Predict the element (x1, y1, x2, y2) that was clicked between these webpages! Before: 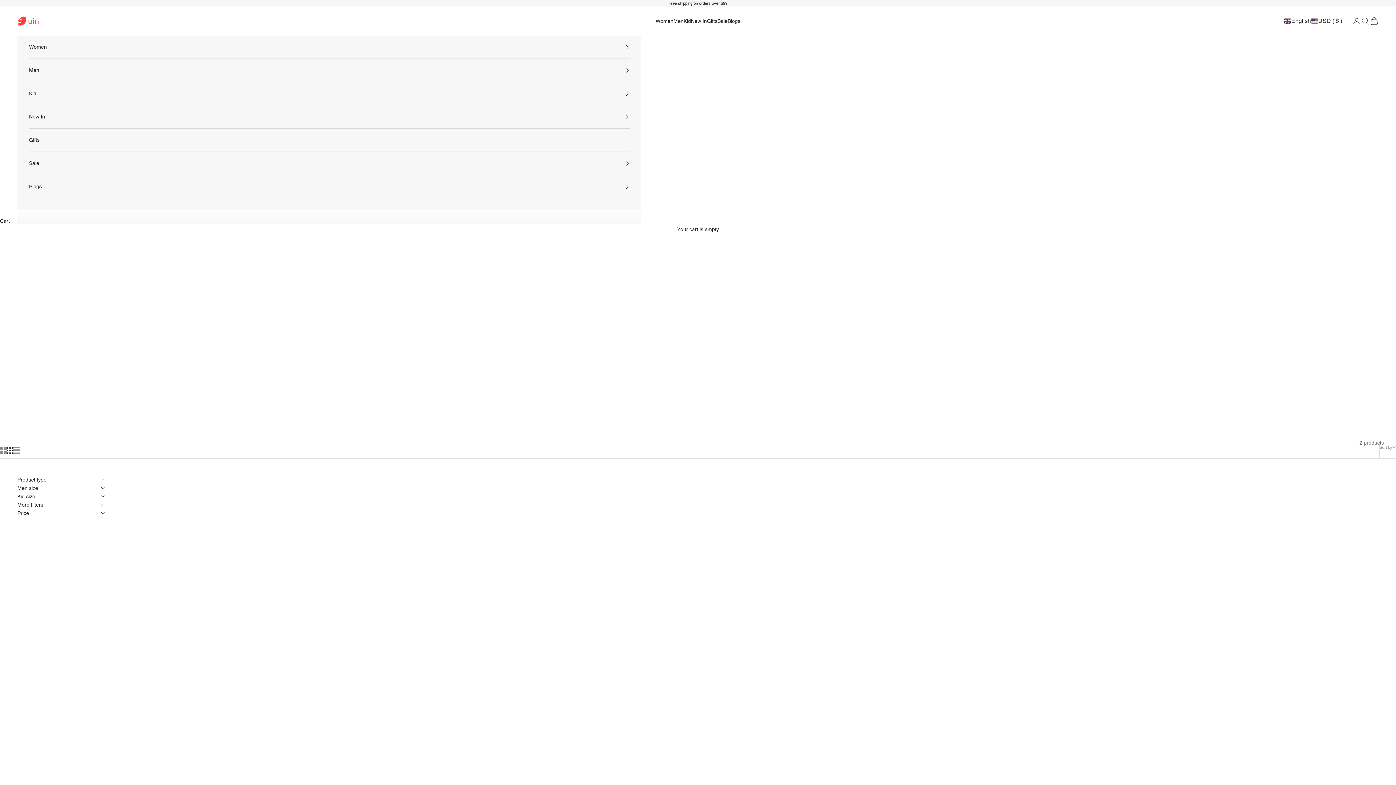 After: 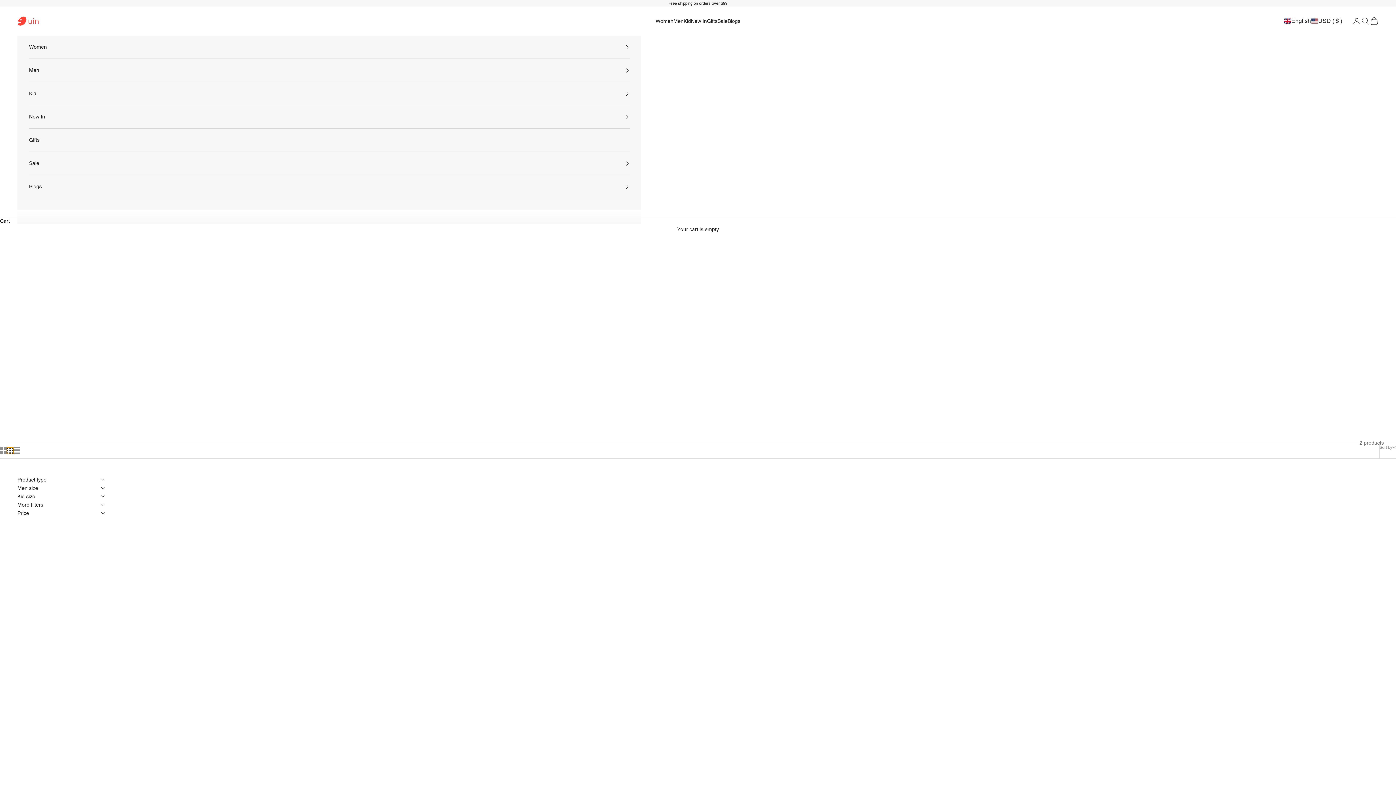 Action: label: Switch to smaller product images bbox: (6, 447, 13, 454)